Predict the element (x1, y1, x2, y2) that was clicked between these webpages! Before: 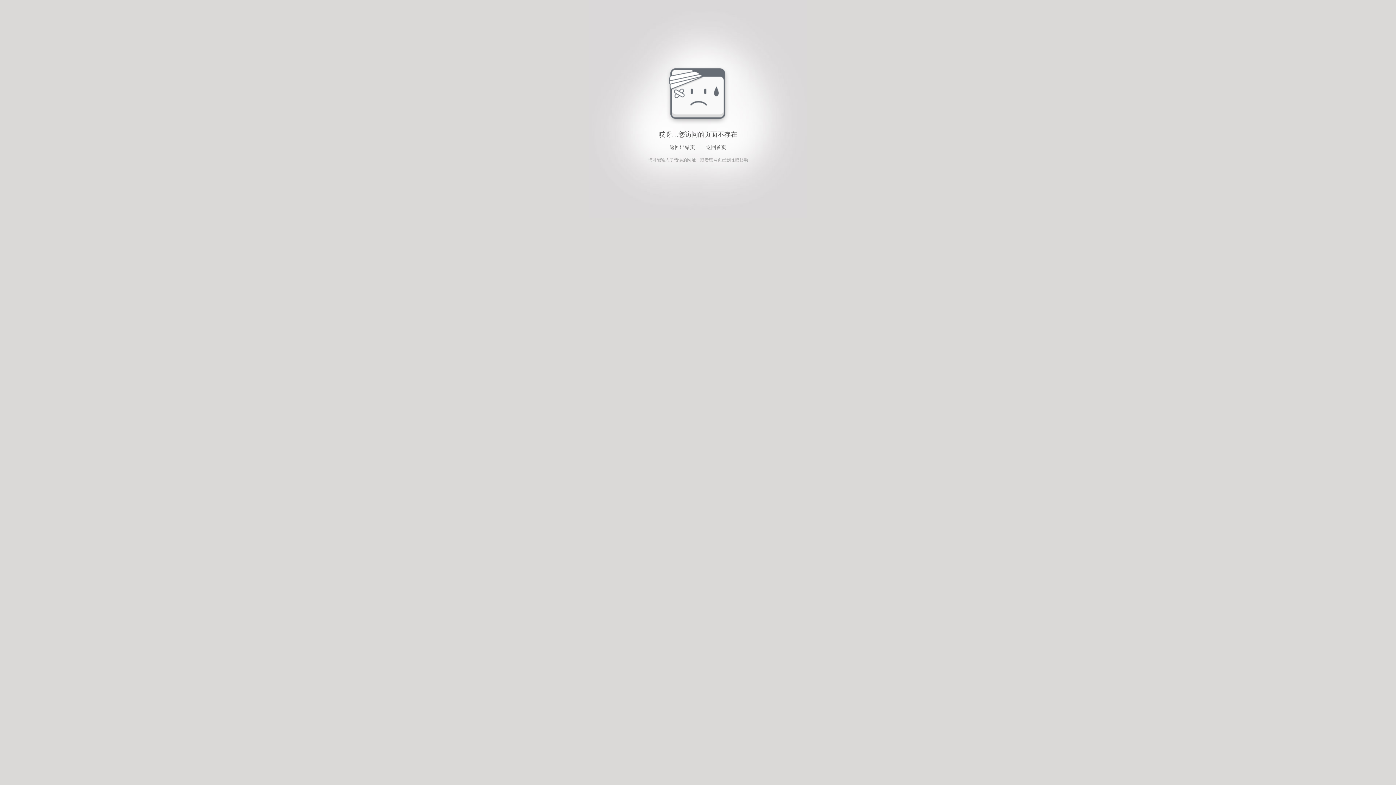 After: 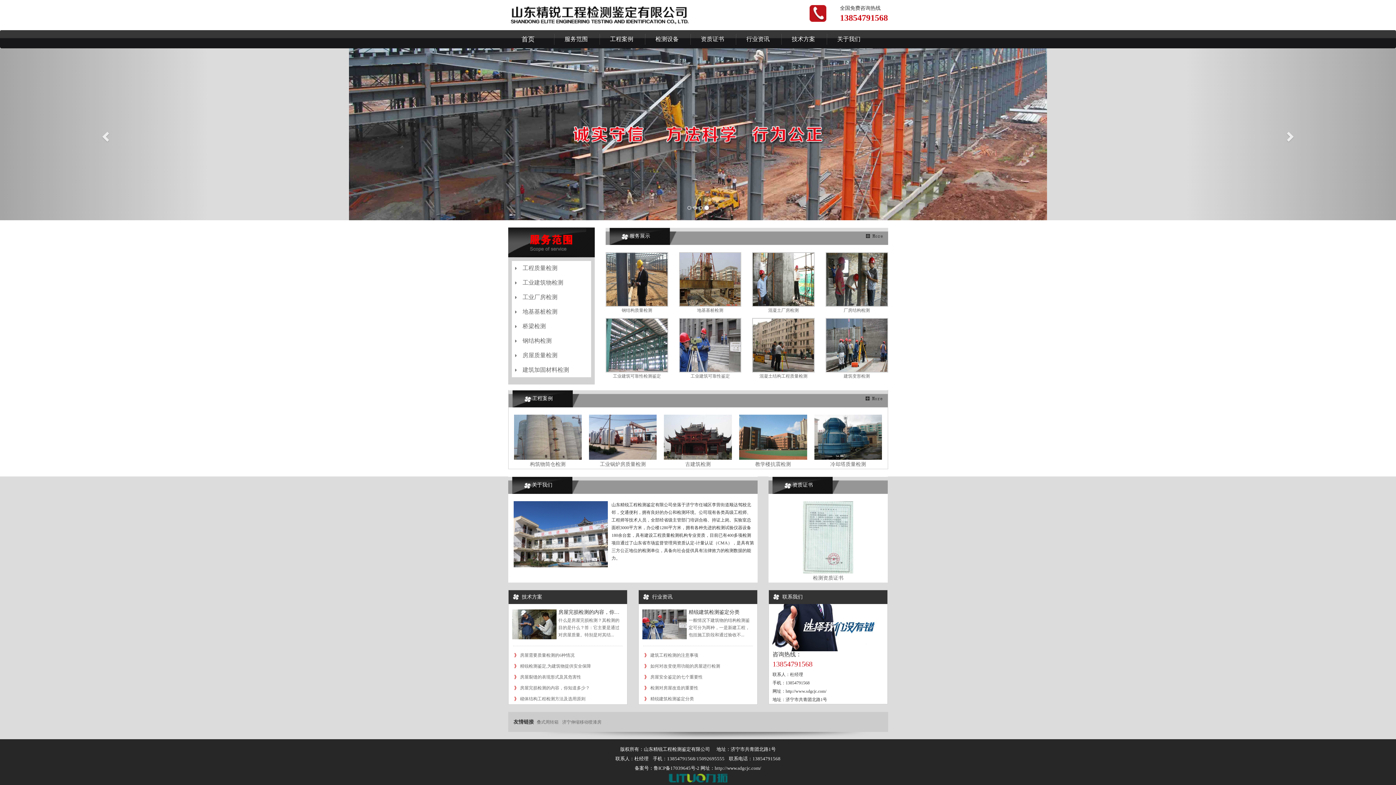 Action: label: 返回首页 bbox: (706, 143, 726, 152)